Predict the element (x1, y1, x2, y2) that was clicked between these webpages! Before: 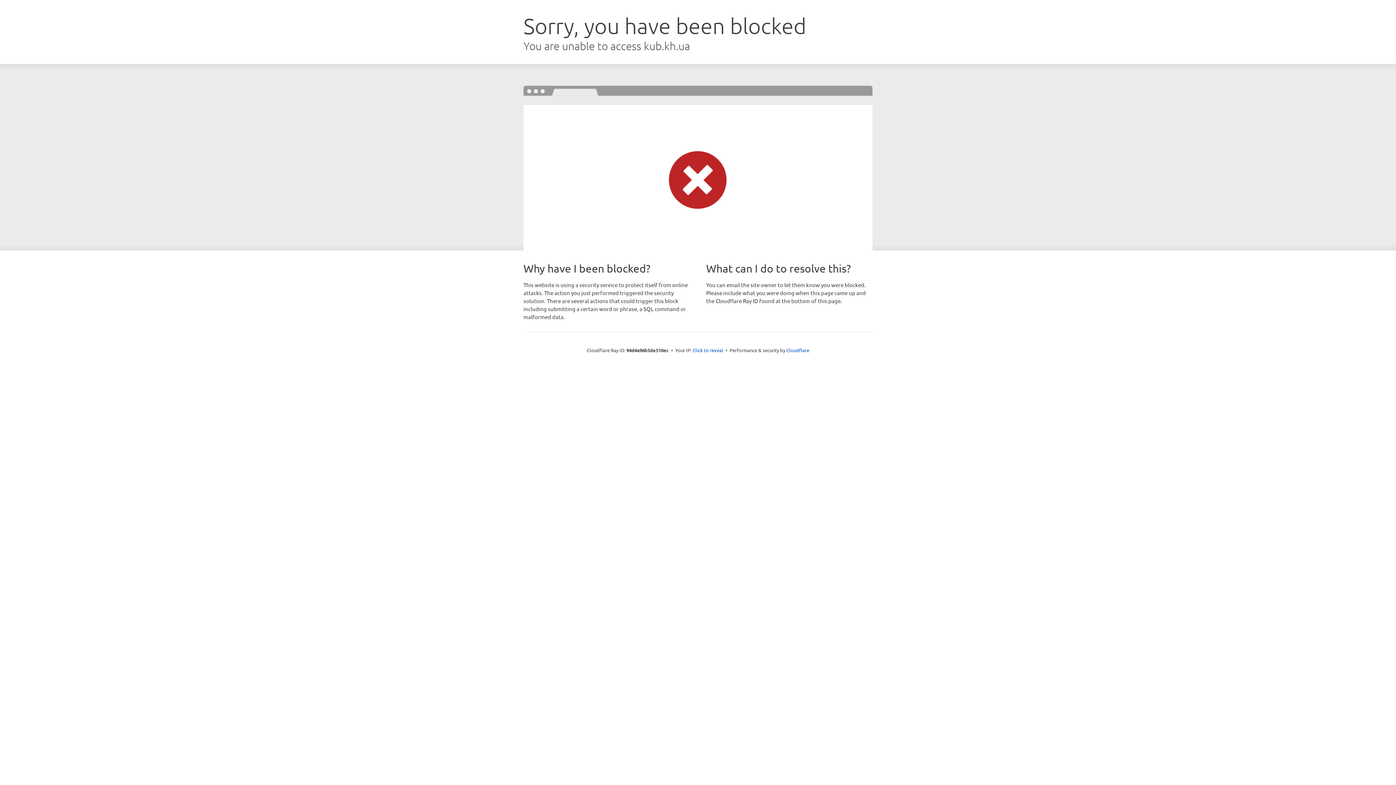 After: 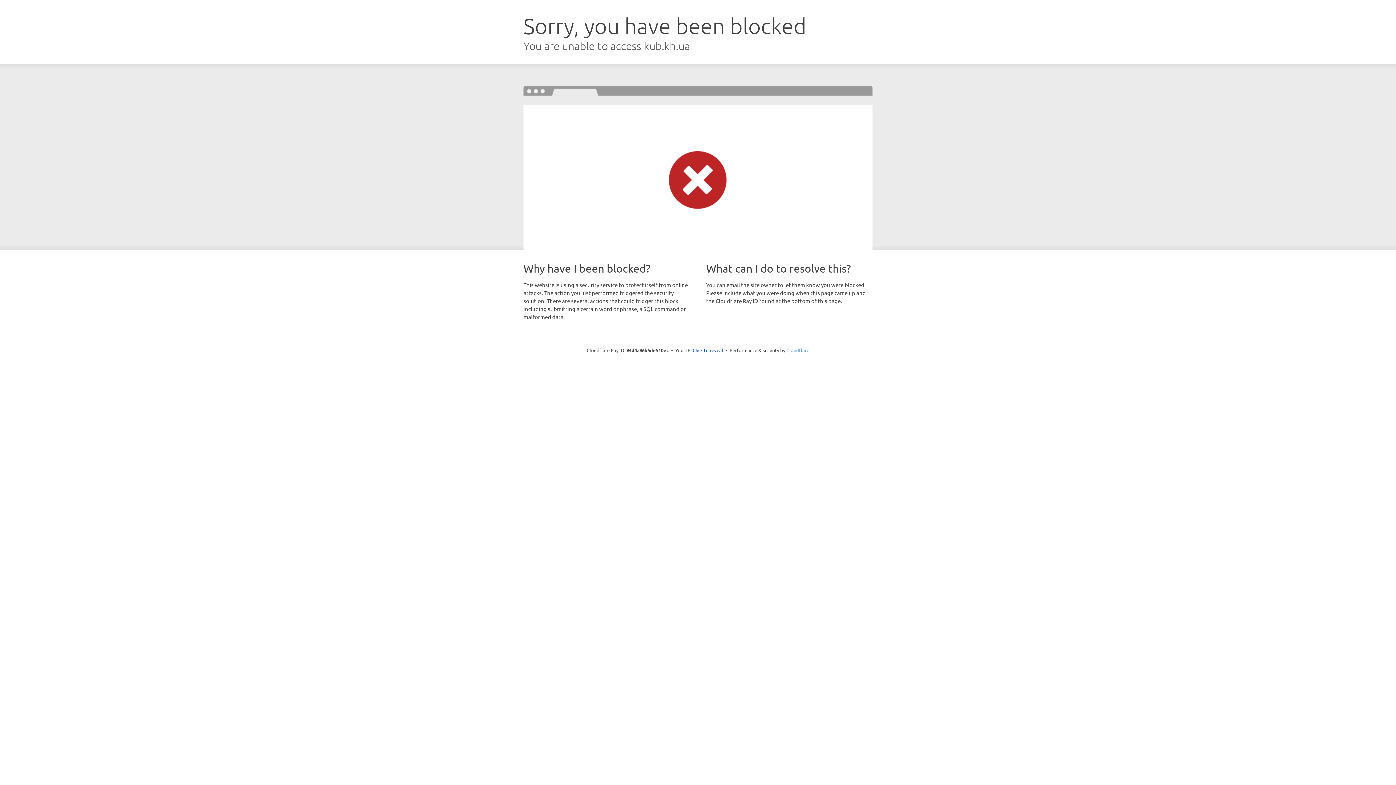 Action: label: Cloudflare bbox: (786, 347, 809, 353)